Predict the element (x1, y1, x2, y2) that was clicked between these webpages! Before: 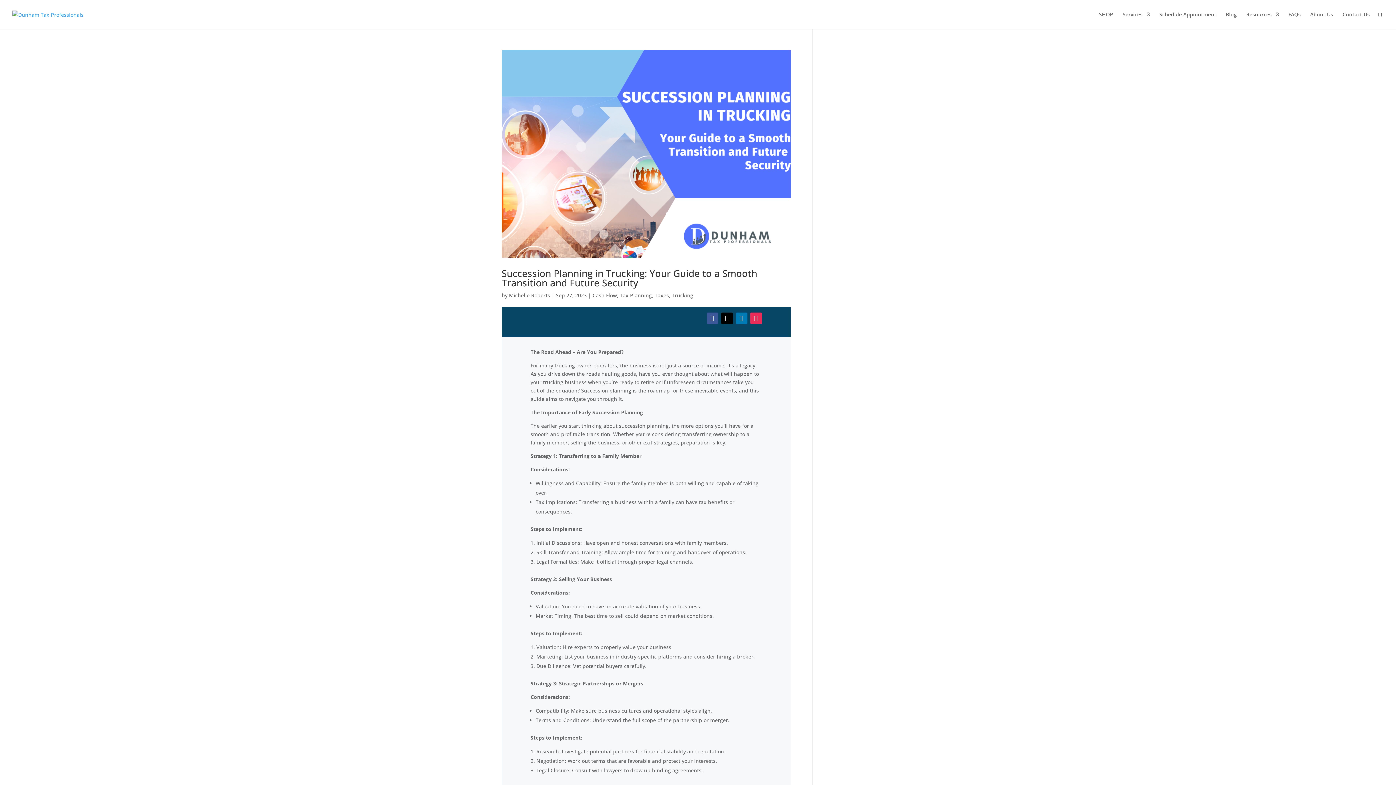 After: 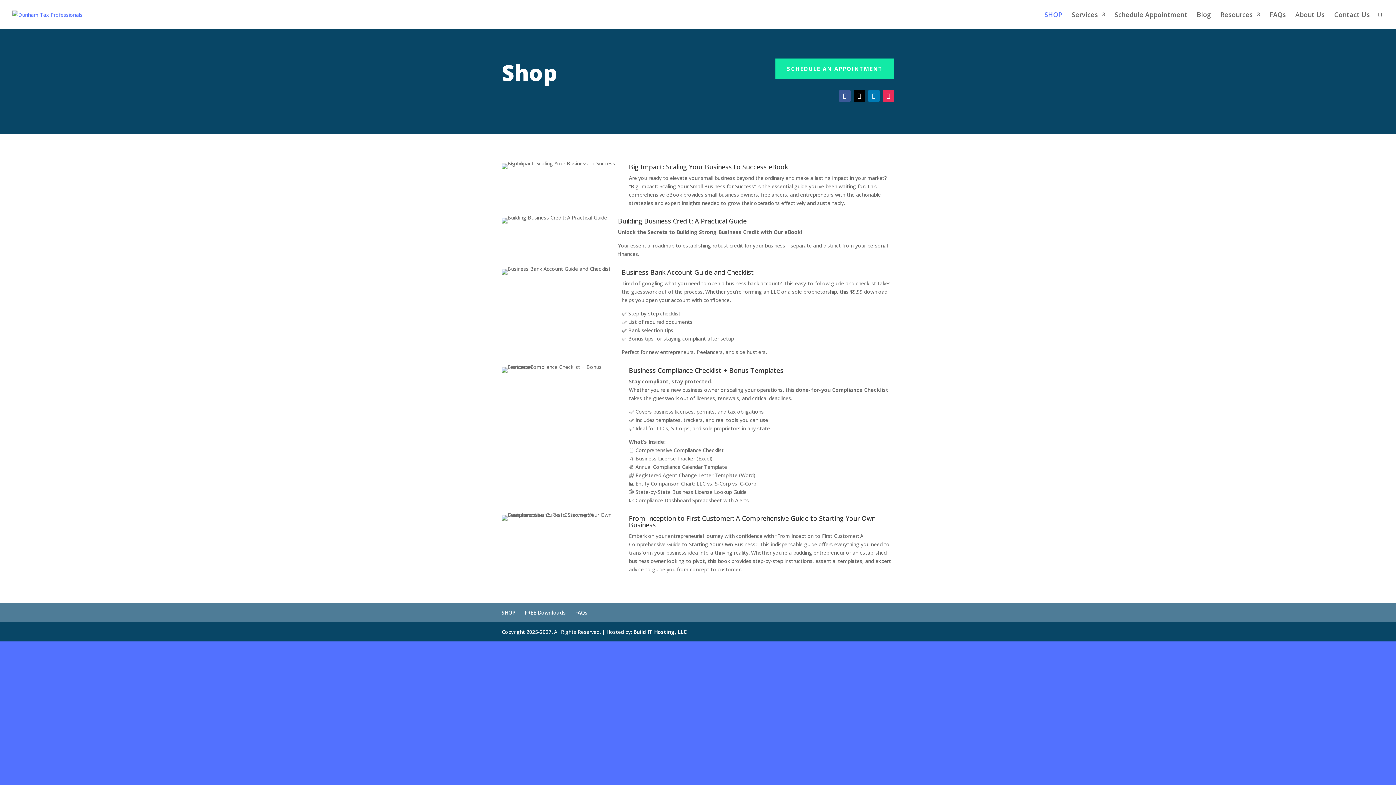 Action: bbox: (1099, 12, 1113, 29) label: SHOP